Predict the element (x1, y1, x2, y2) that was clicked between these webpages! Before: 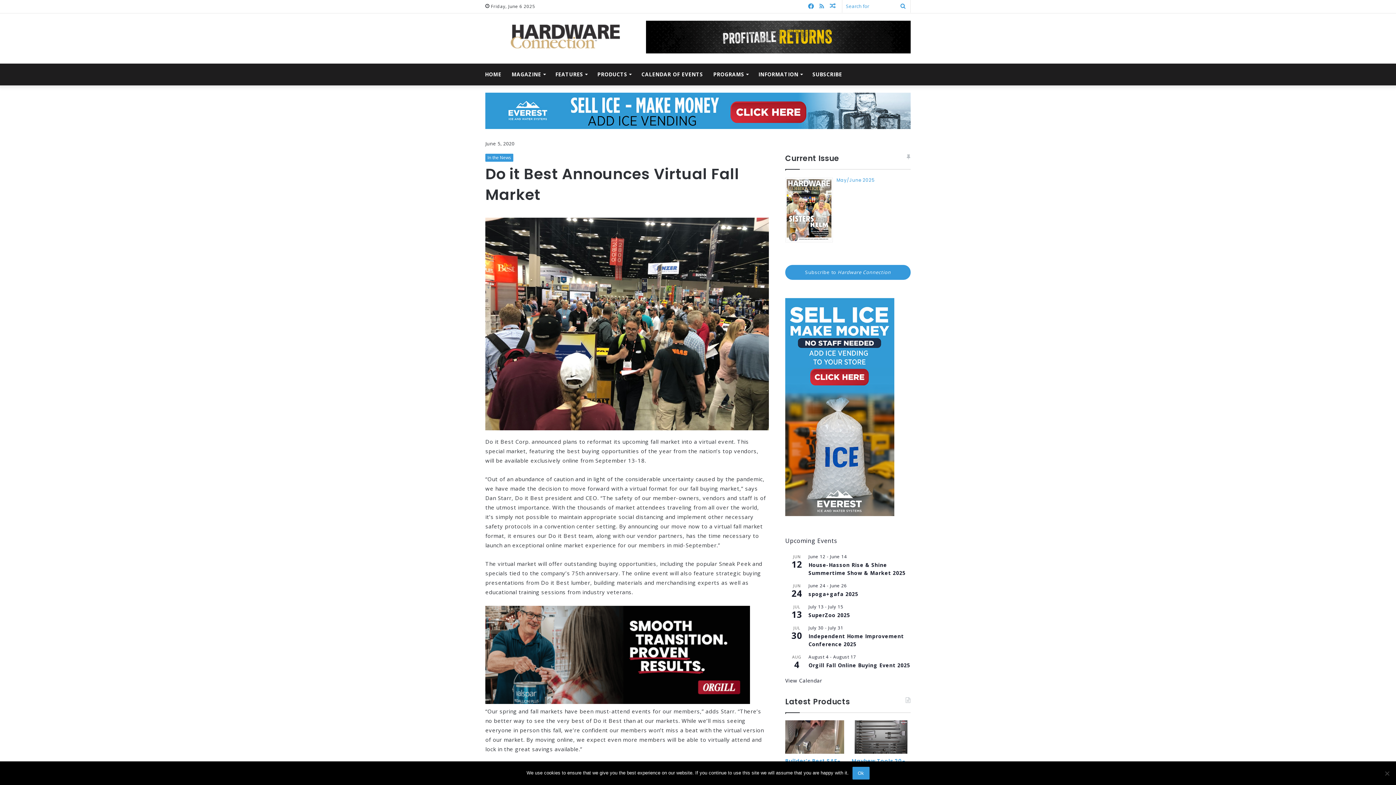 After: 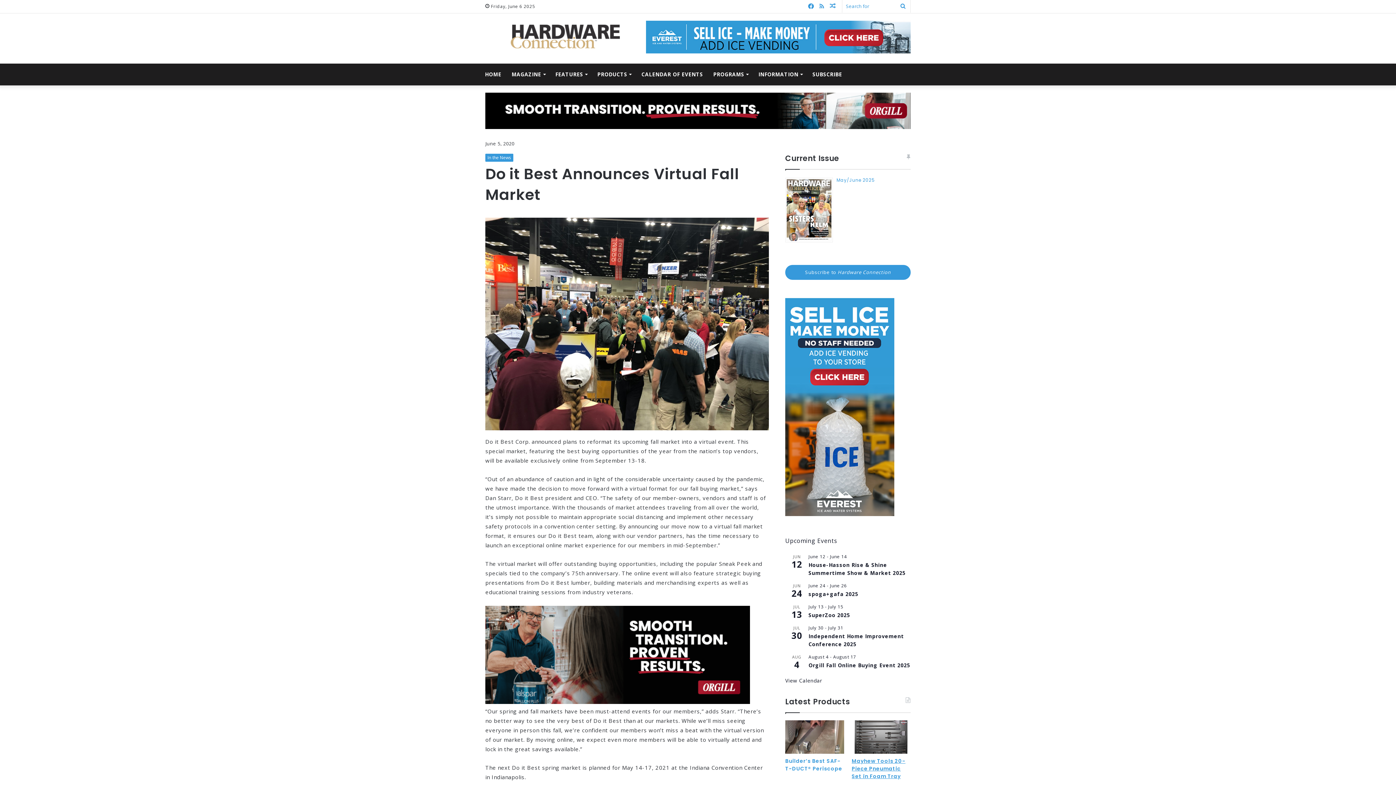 Action: bbox: (852, 767, 869, 780) label: Ok